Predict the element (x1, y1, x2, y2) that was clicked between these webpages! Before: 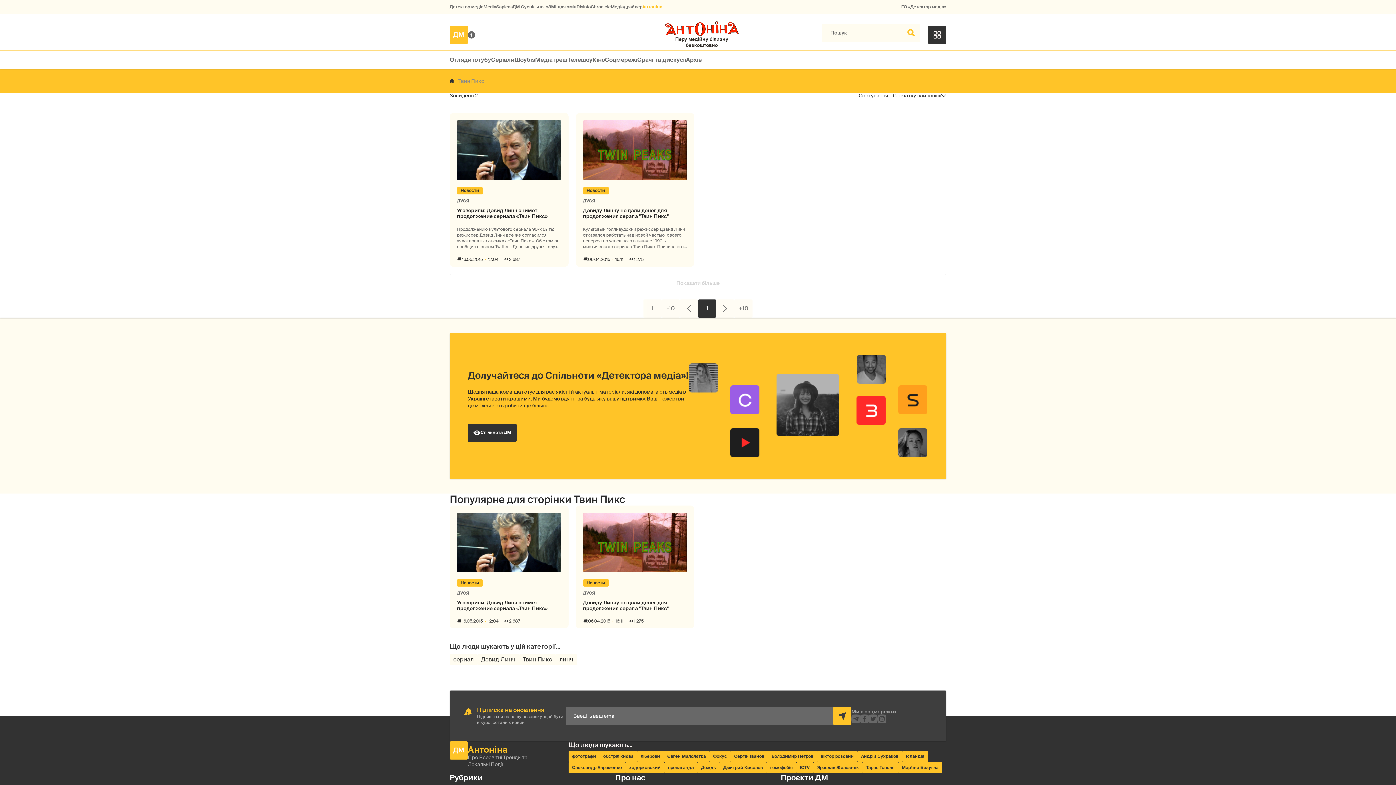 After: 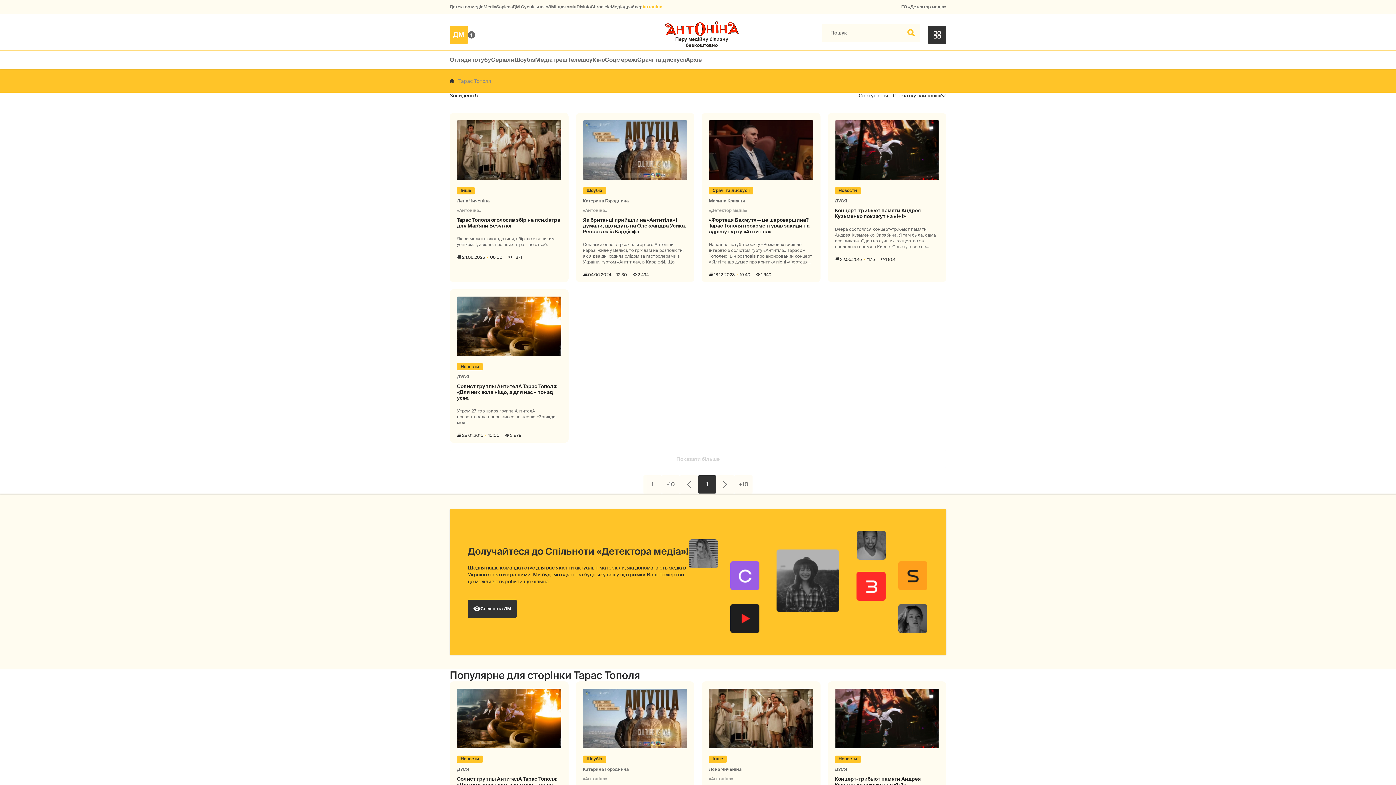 Action: label: Тарас Тополя bbox: (862, 762, 898, 773)